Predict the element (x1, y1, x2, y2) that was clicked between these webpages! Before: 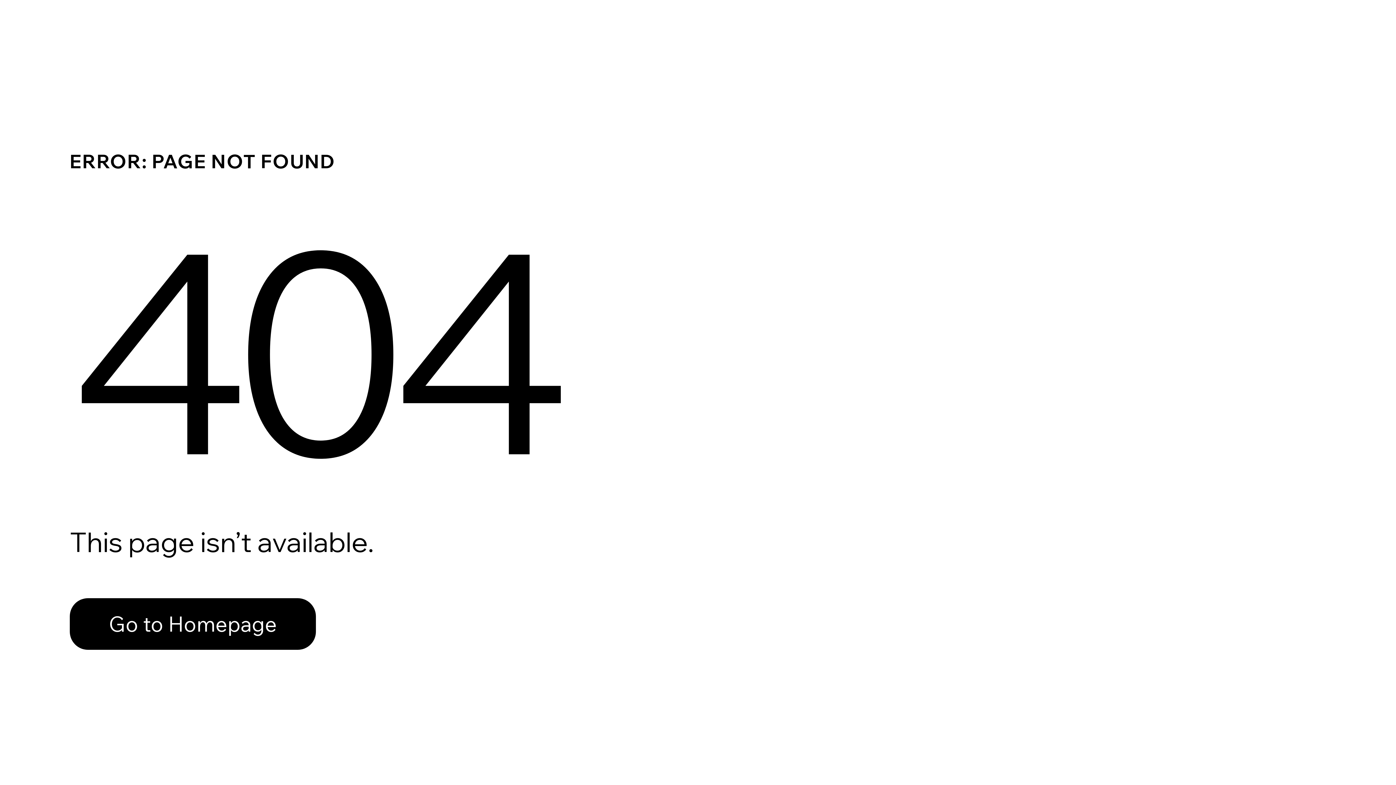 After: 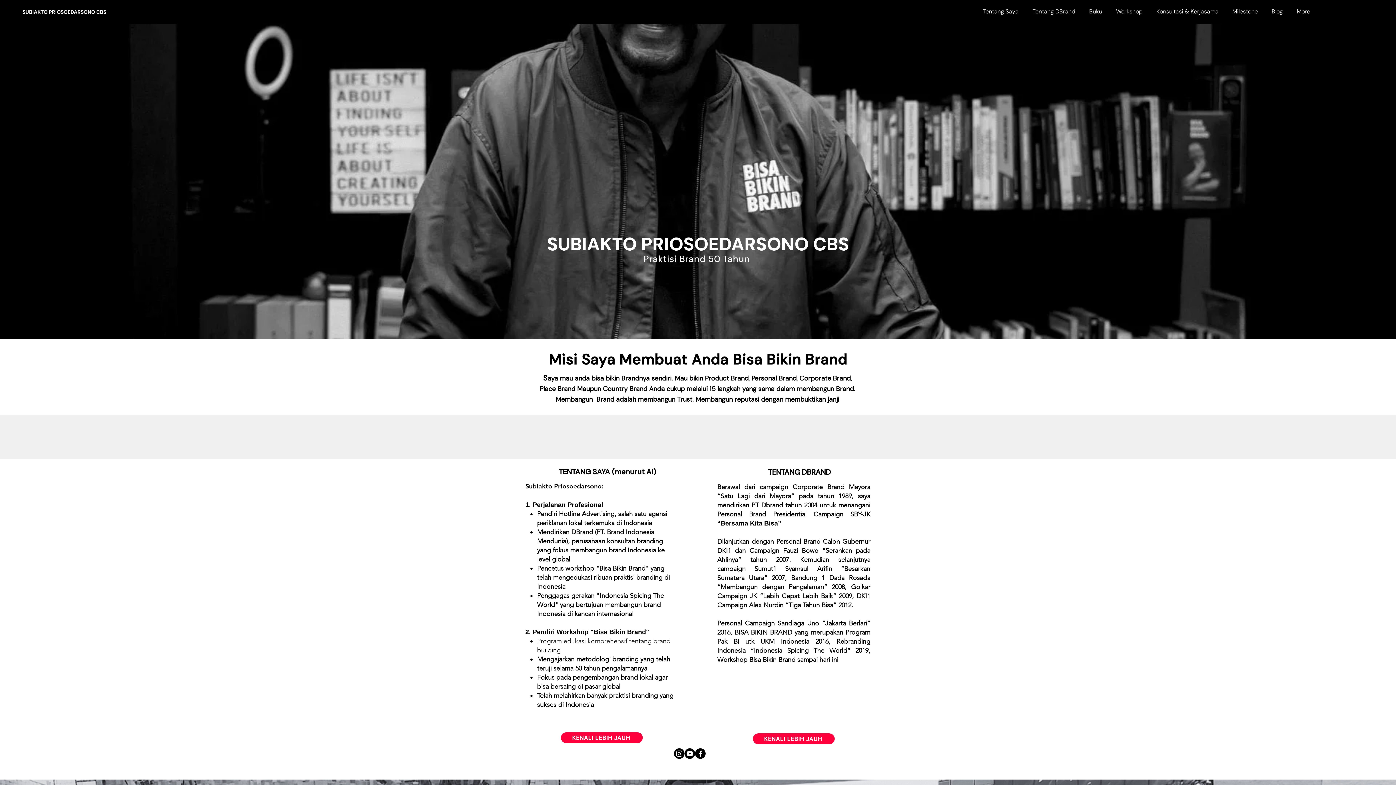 Action: bbox: (69, 582, 768, 659) label: Go to Homepage